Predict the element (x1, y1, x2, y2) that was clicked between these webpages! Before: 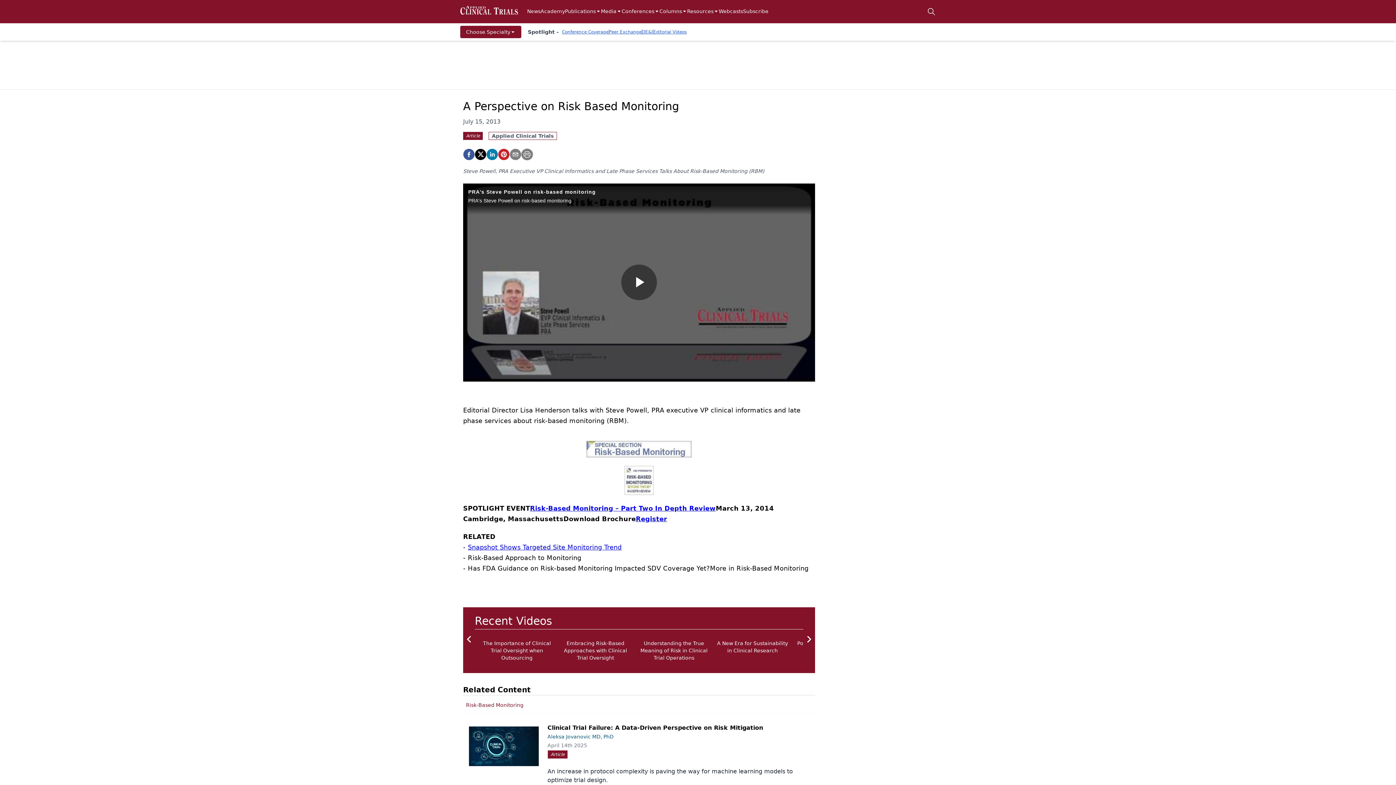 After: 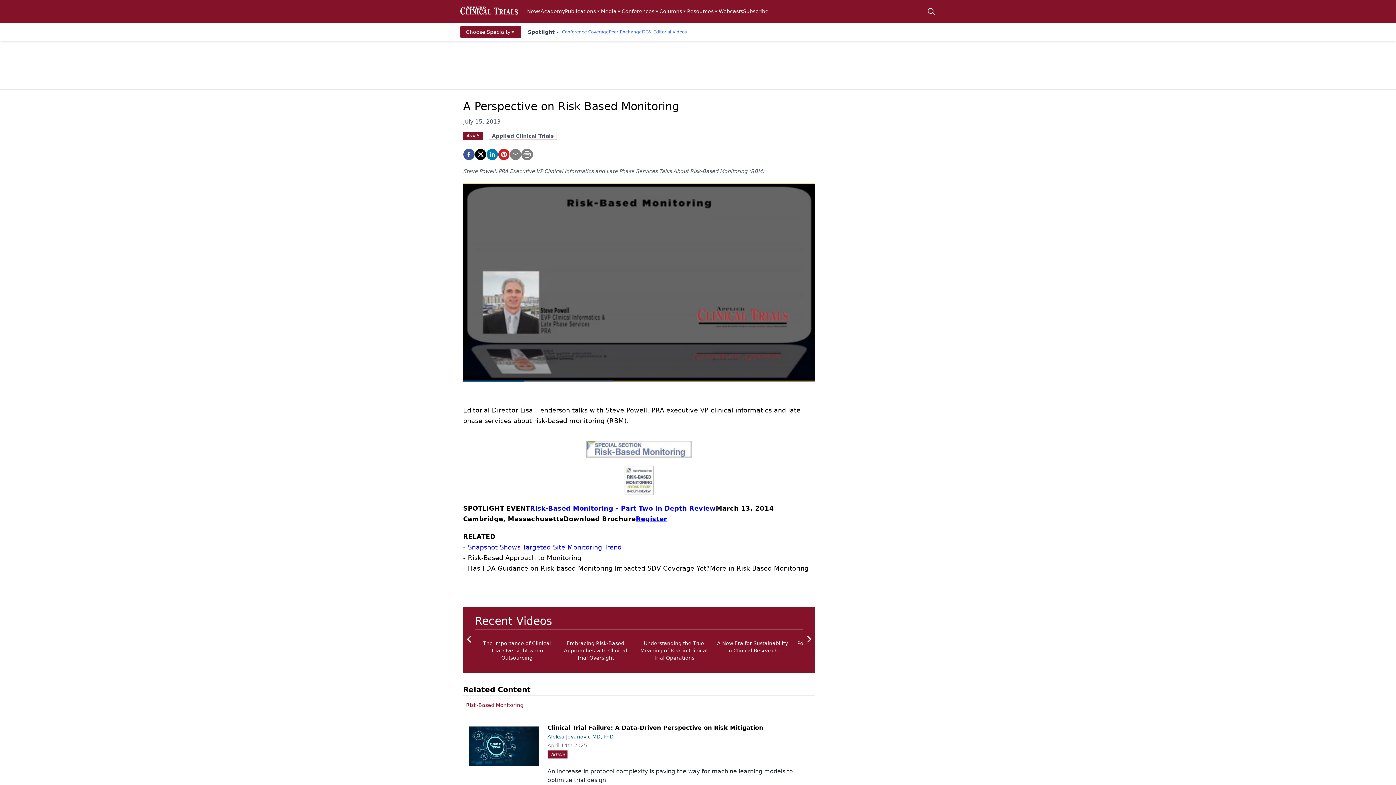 Action: bbox: (621, 264, 657, 300) label: Play Video